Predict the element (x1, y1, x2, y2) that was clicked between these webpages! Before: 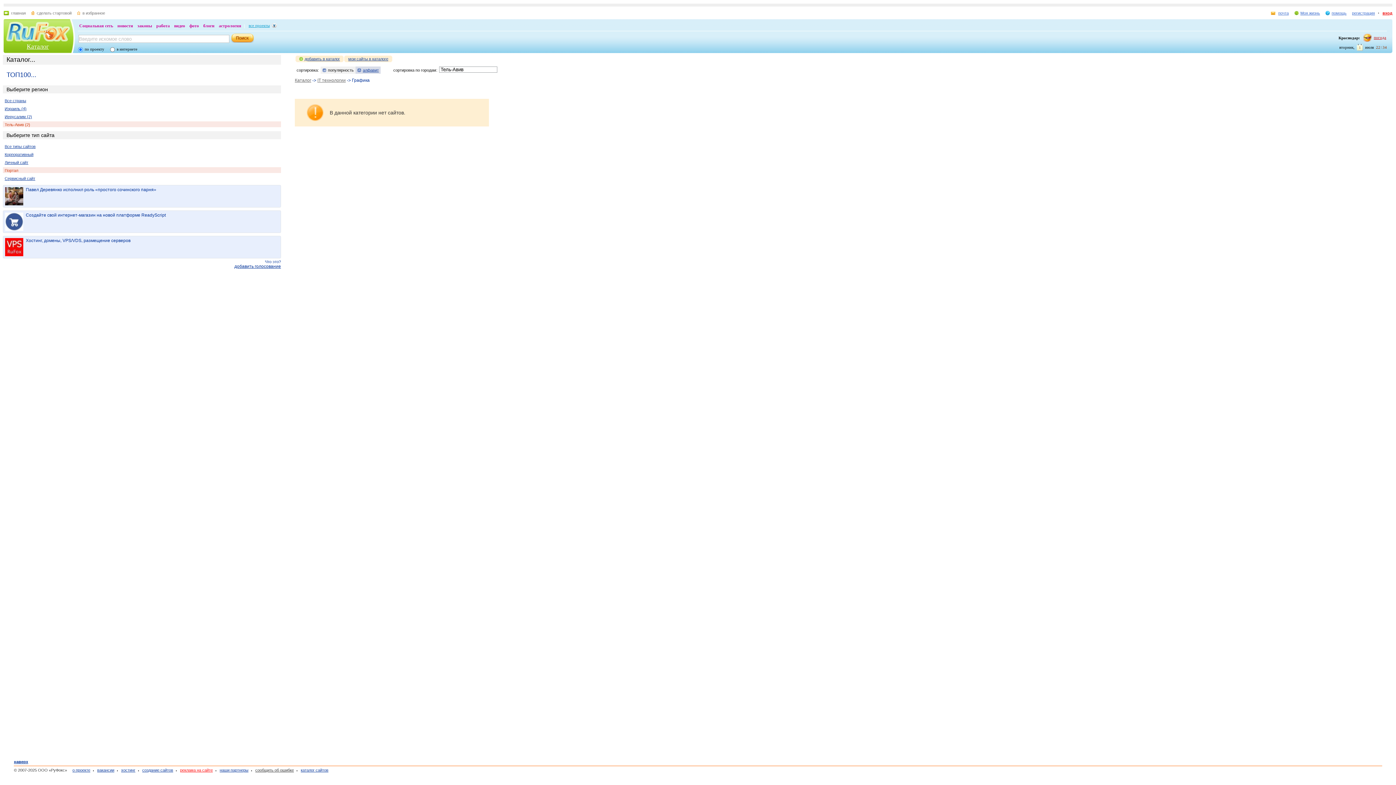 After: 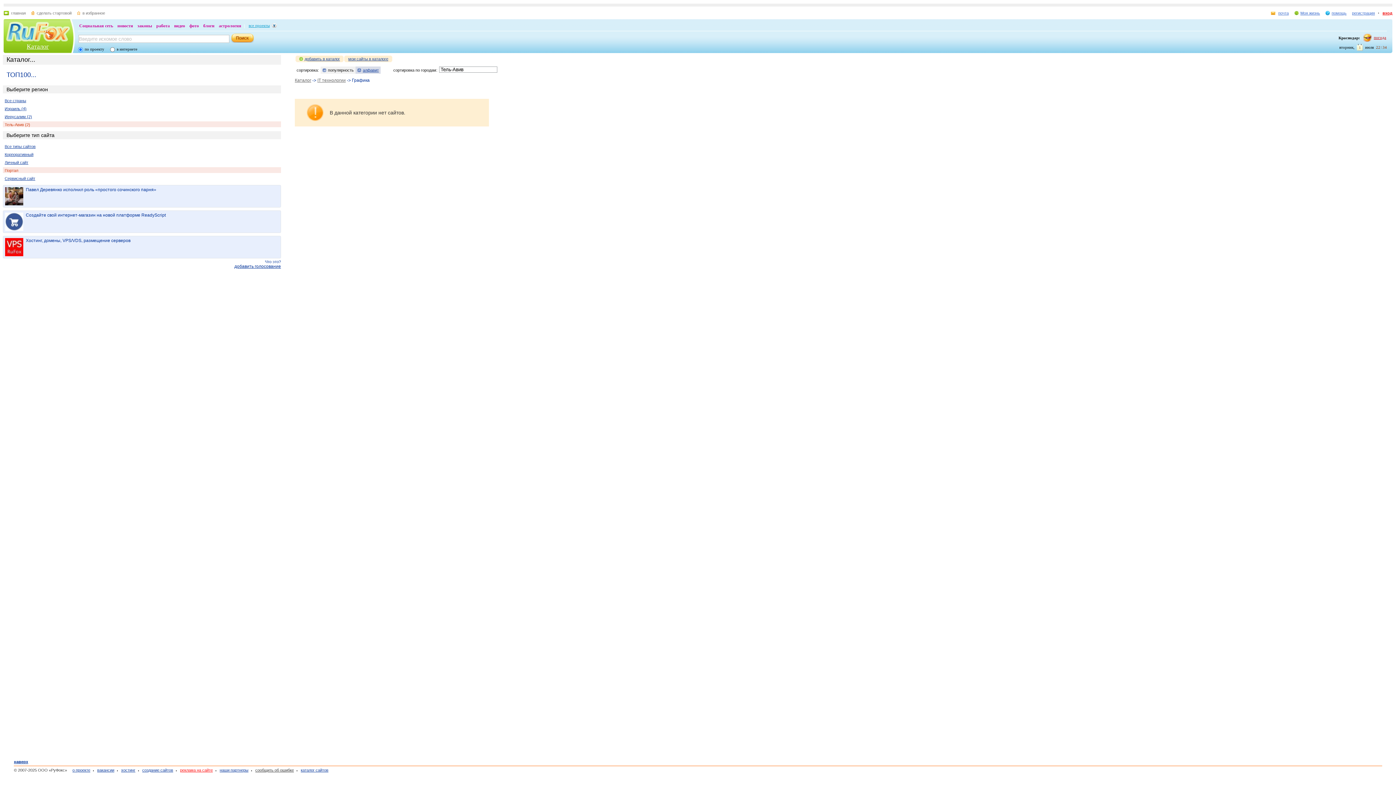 Action: label: популярность bbox: (322, 68, 353, 72)